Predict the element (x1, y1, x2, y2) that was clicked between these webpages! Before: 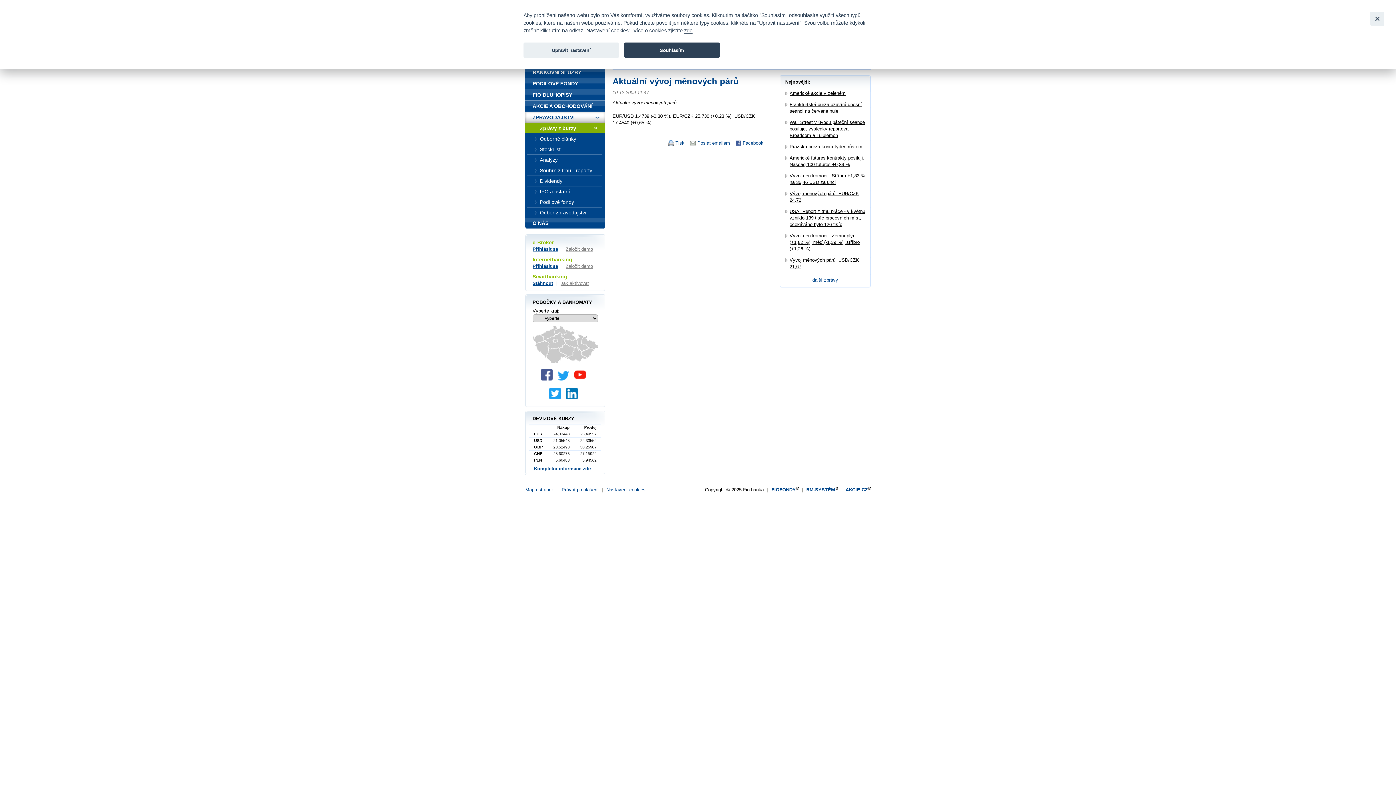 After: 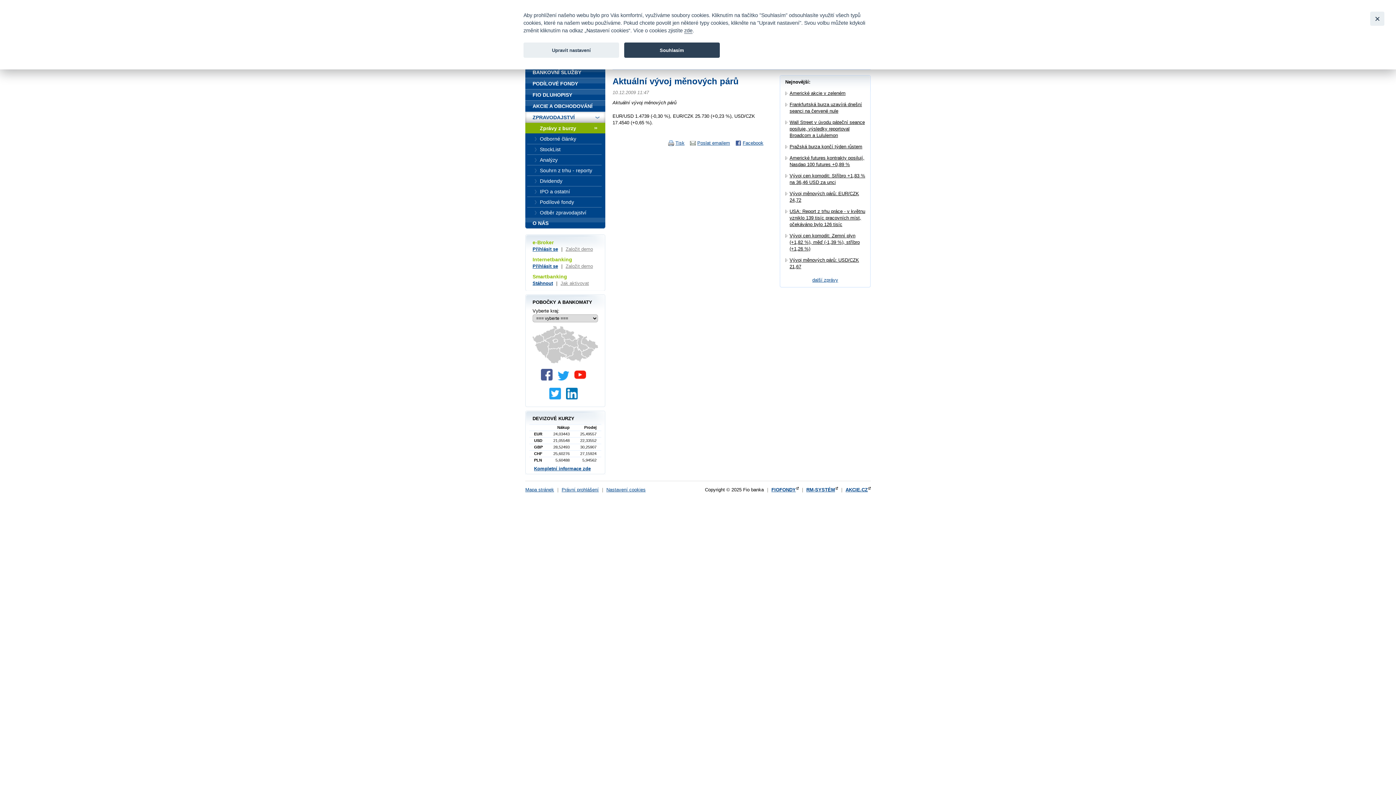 Action: bbox: (549, 395, 564, 400)